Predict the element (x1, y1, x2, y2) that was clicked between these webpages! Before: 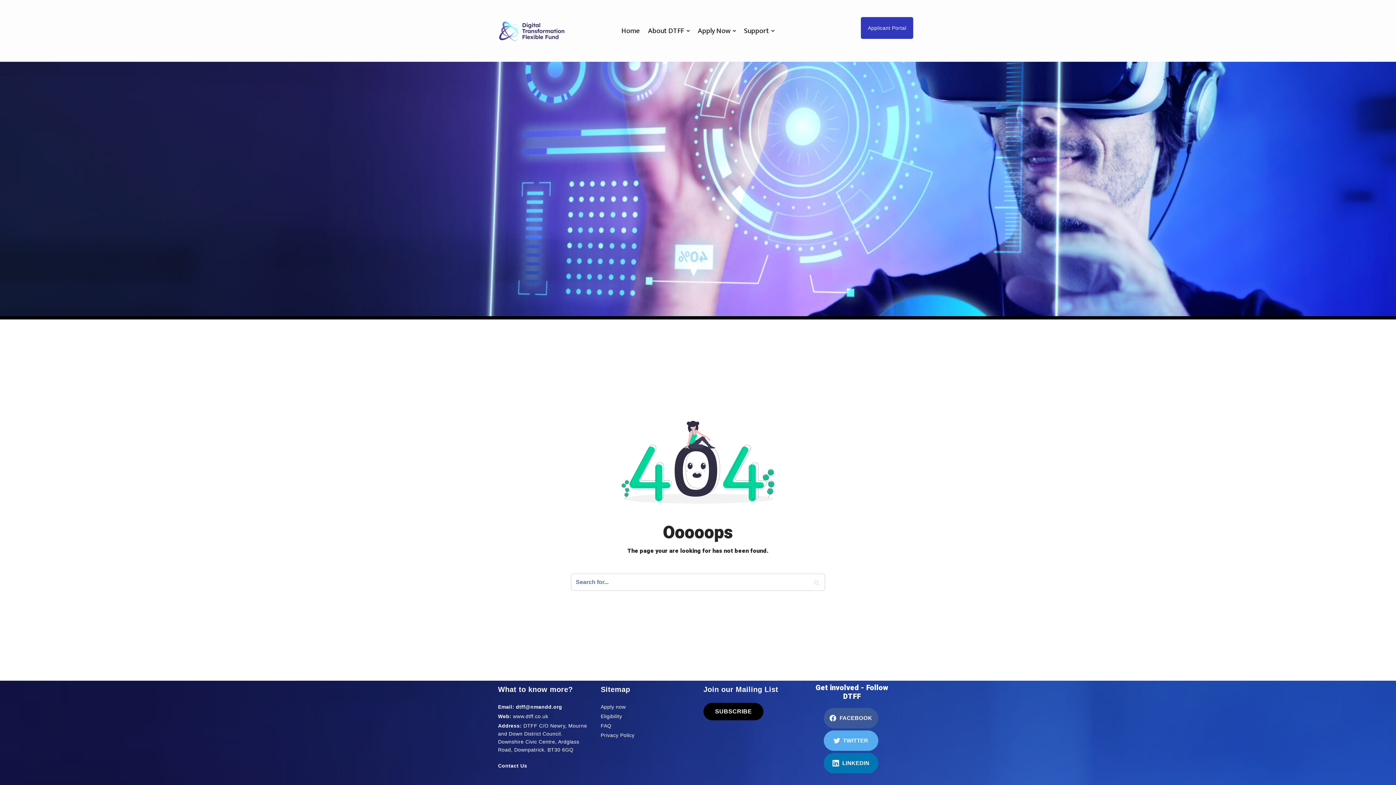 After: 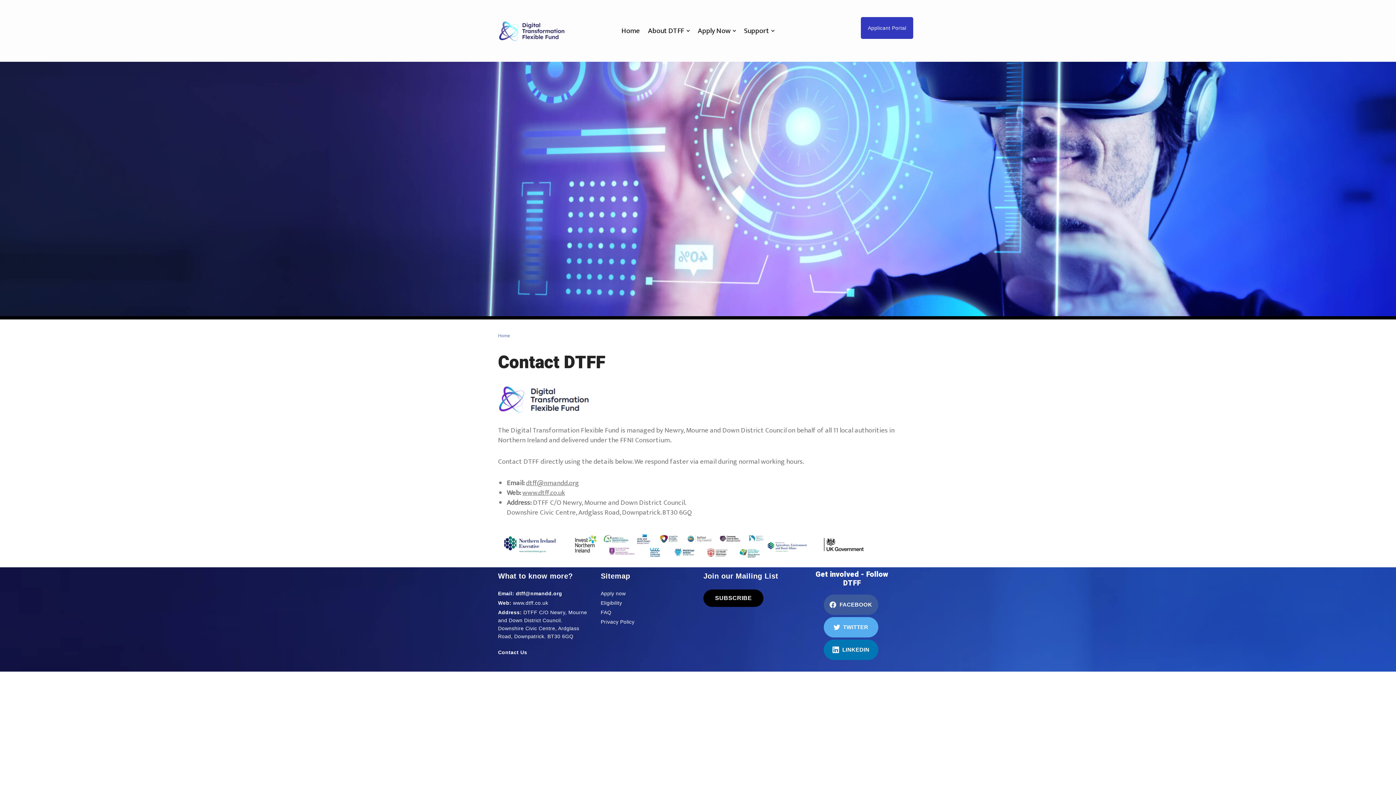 Action: label: Contact Us bbox: (498, 763, 527, 769)